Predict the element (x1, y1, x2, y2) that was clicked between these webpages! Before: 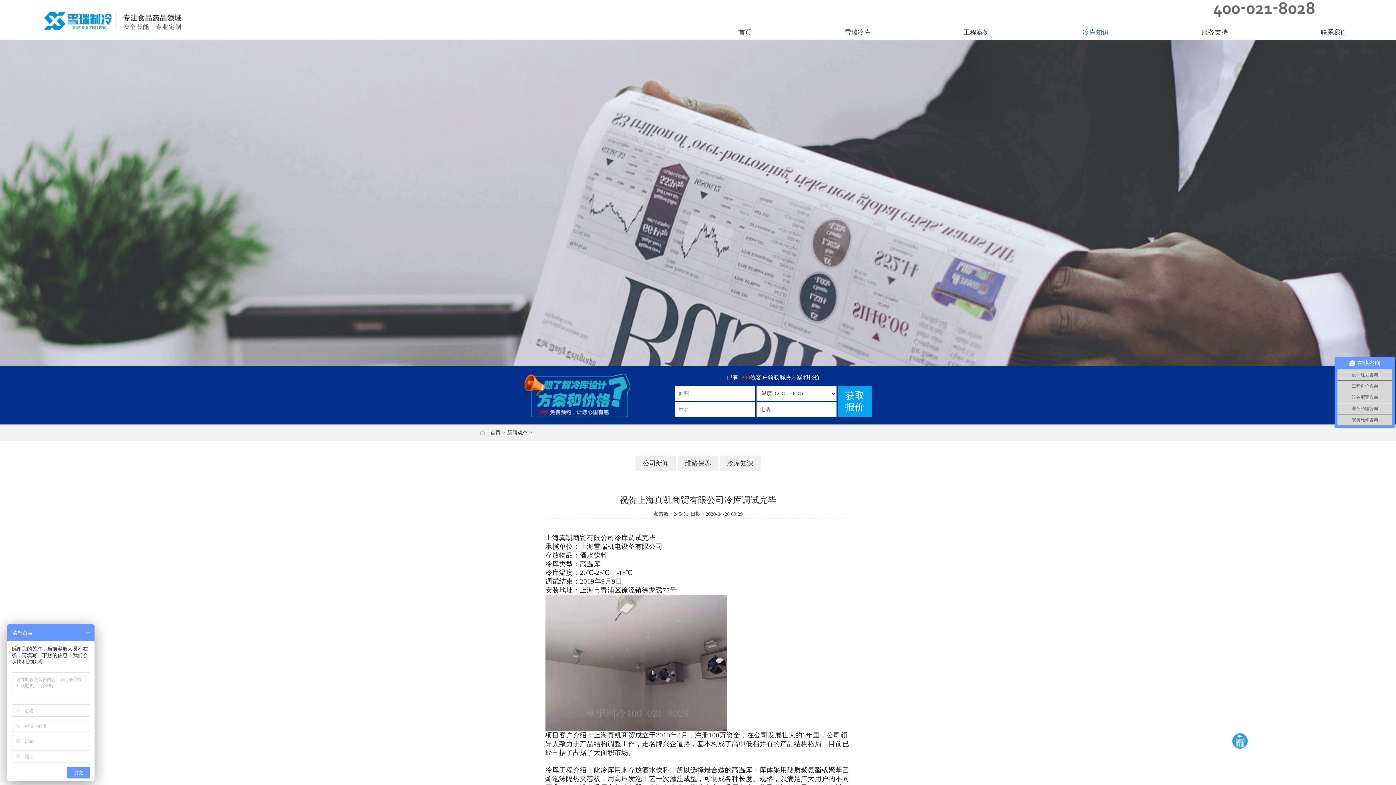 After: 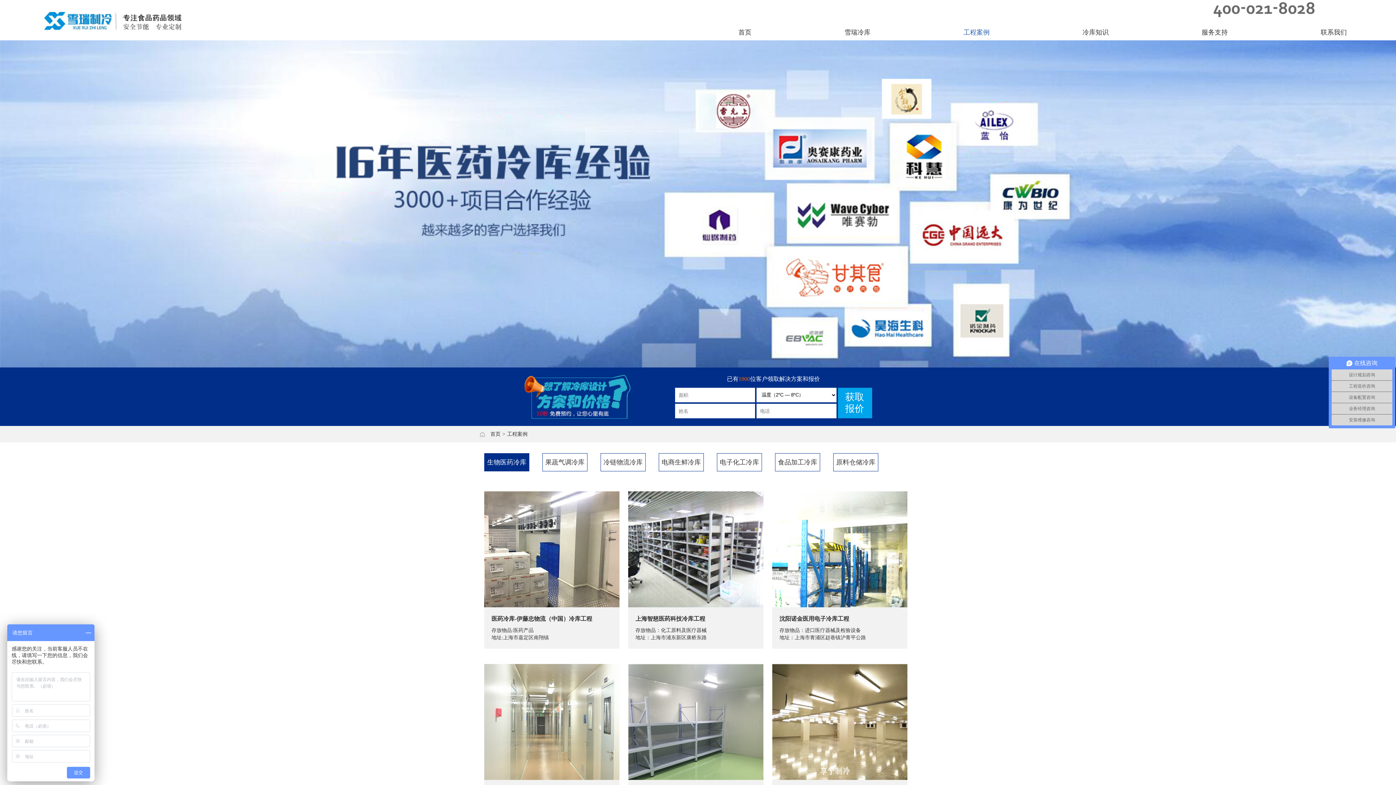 Action: label: 工程案例 bbox: (963, 28, 989, 50)